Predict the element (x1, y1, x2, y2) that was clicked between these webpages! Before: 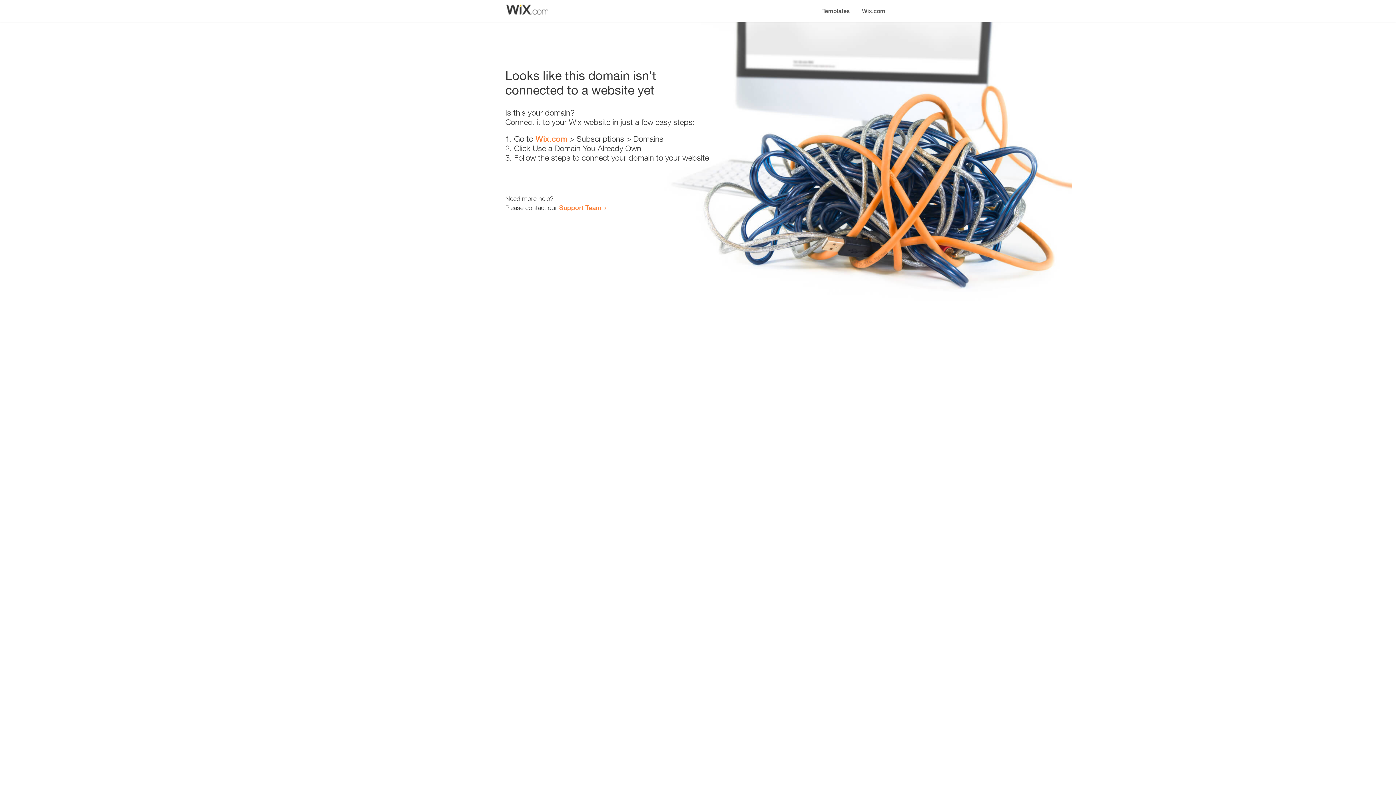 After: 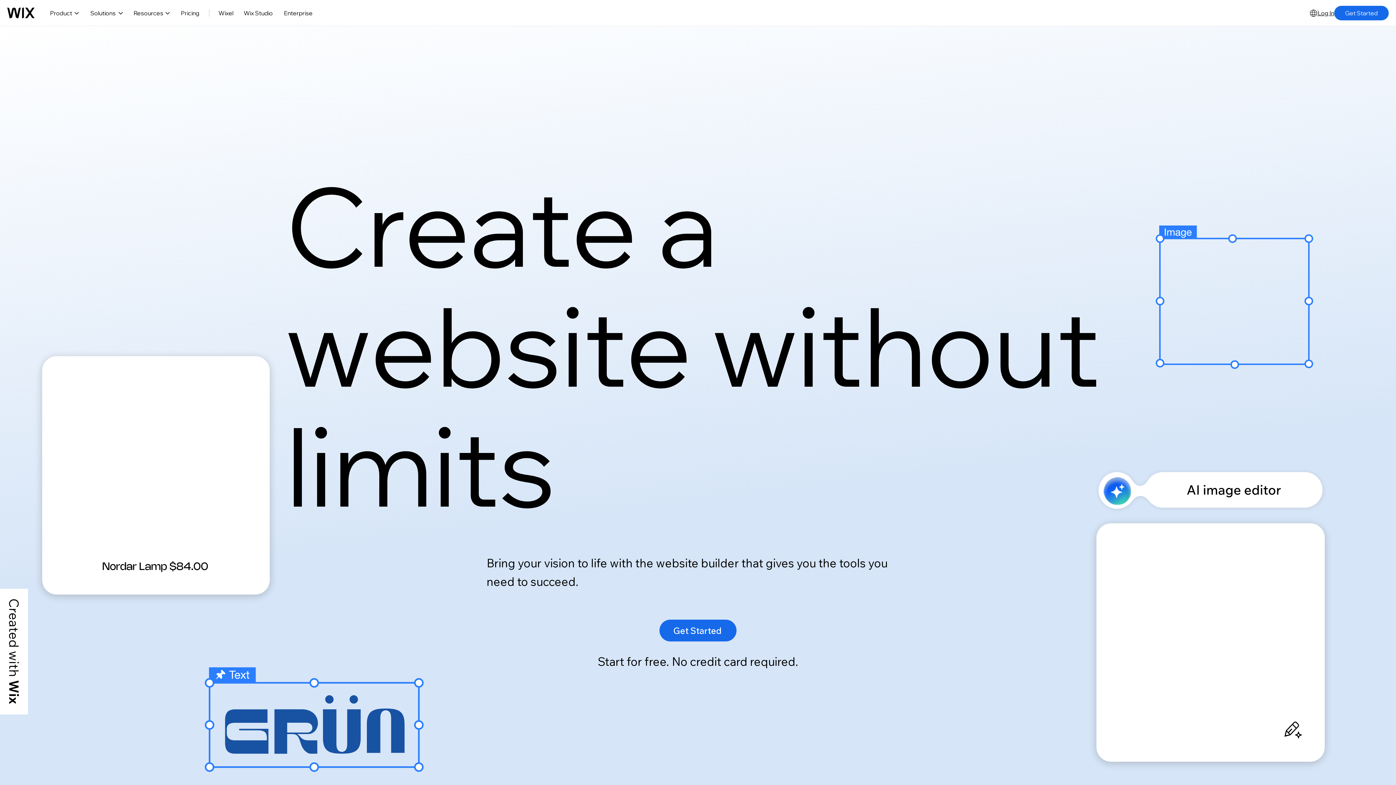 Action: bbox: (535, 134, 567, 143) label: Wix.com